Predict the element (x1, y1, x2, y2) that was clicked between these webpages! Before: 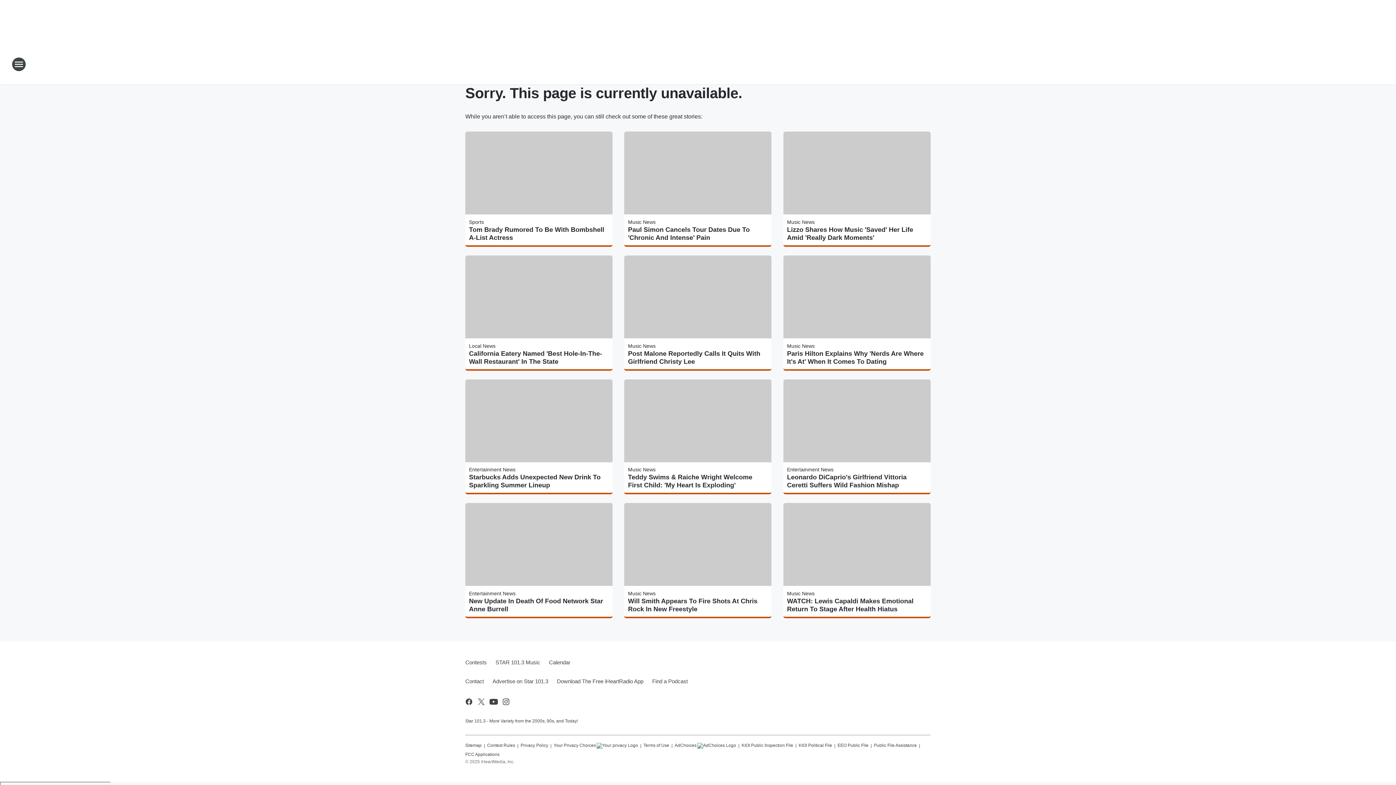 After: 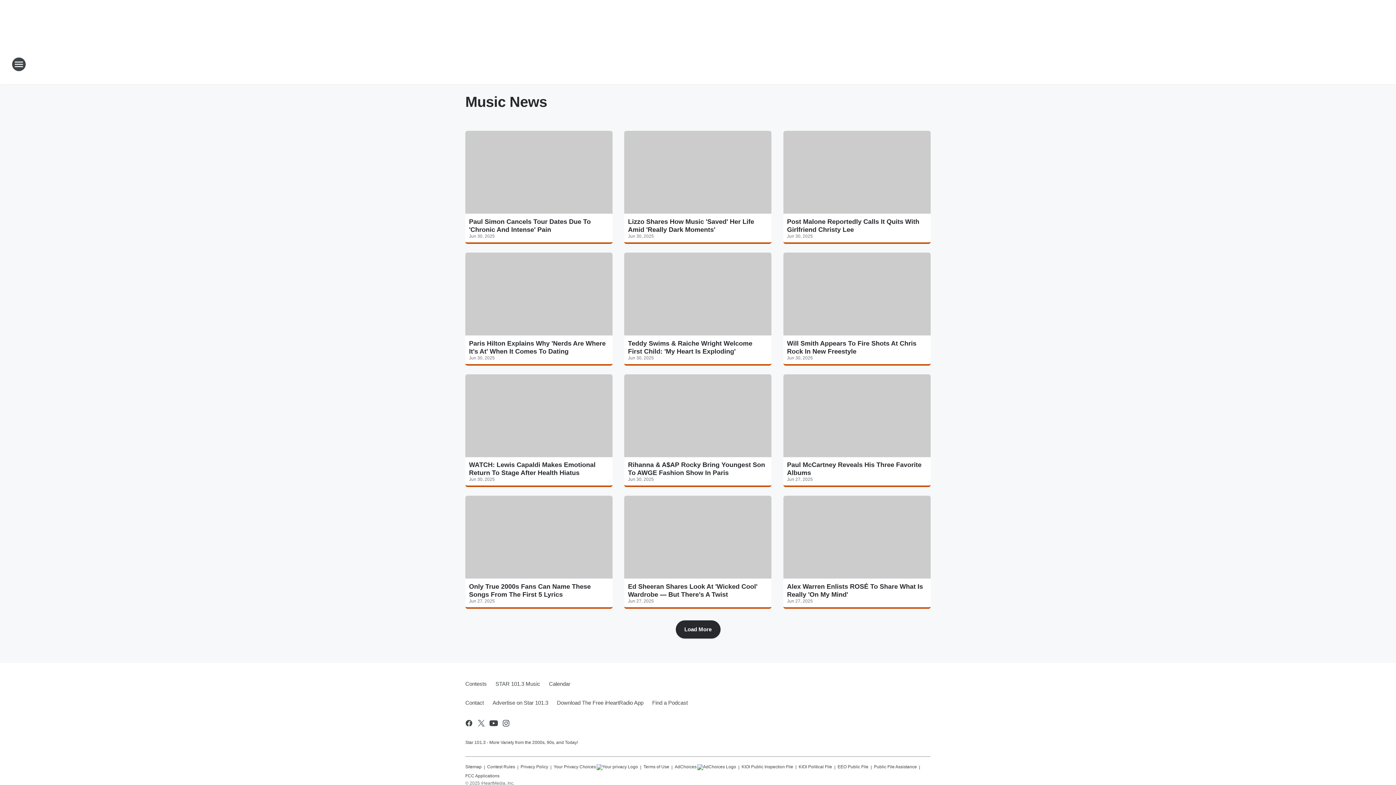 Action: label: Music News bbox: (787, 219, 814, 225)